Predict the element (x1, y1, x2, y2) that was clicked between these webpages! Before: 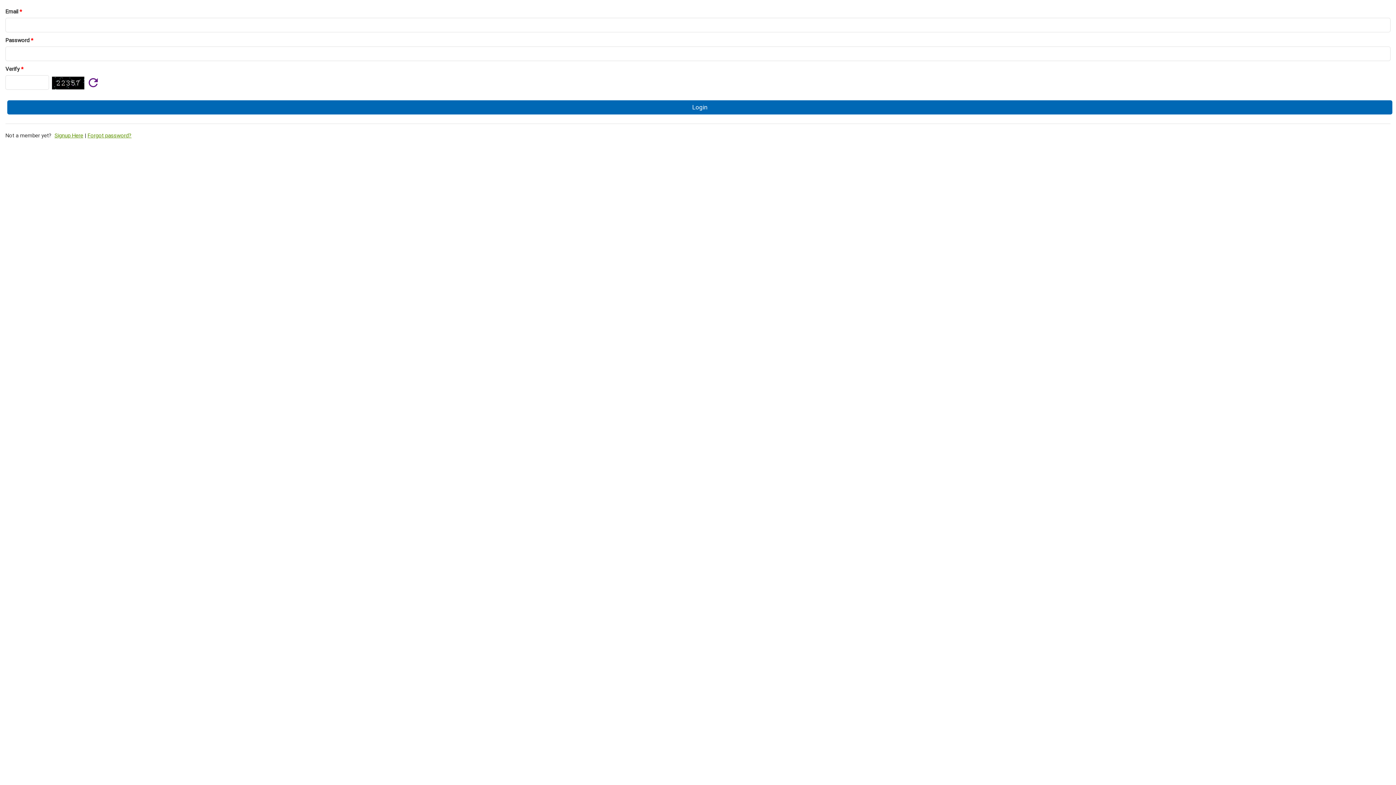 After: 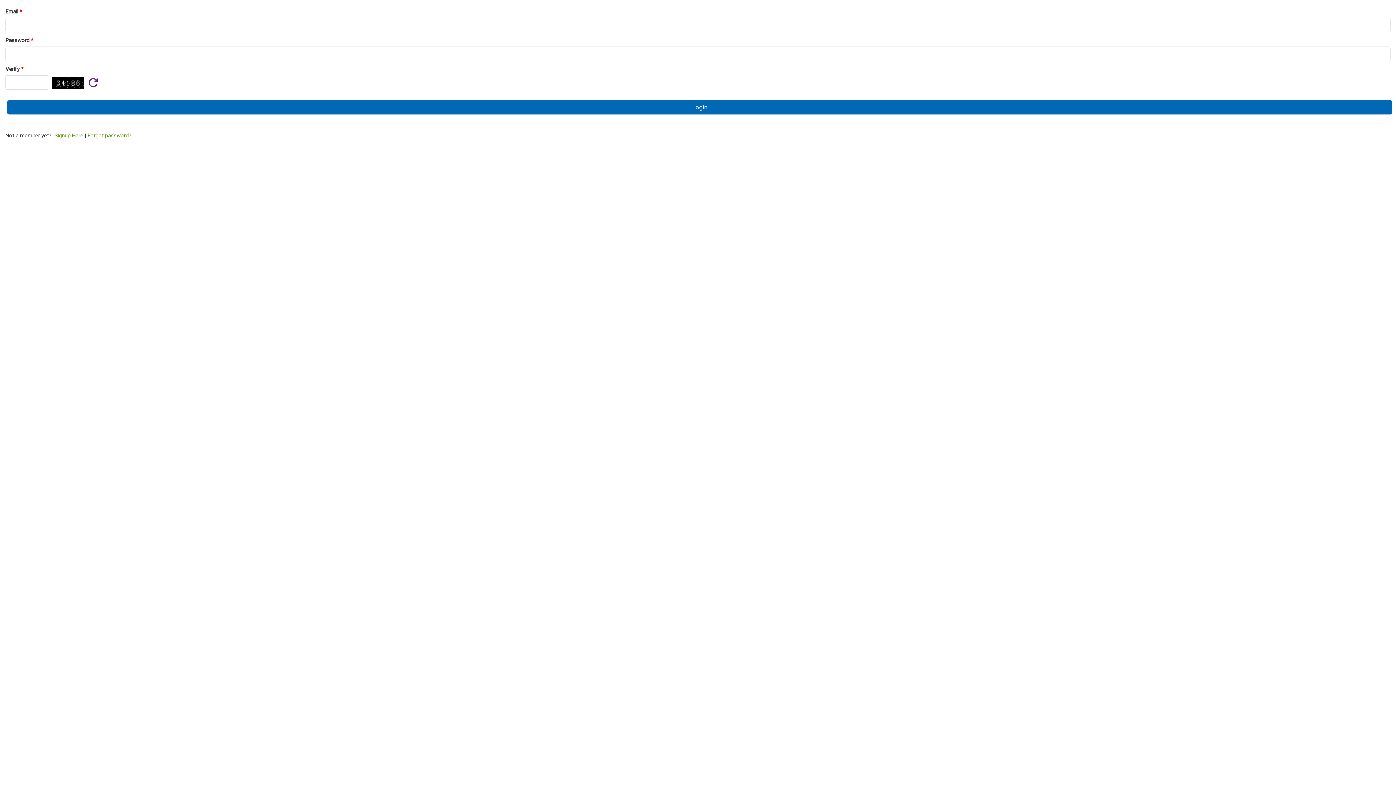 Action: label: Refresh bbox: (88, 78, 97, 87)